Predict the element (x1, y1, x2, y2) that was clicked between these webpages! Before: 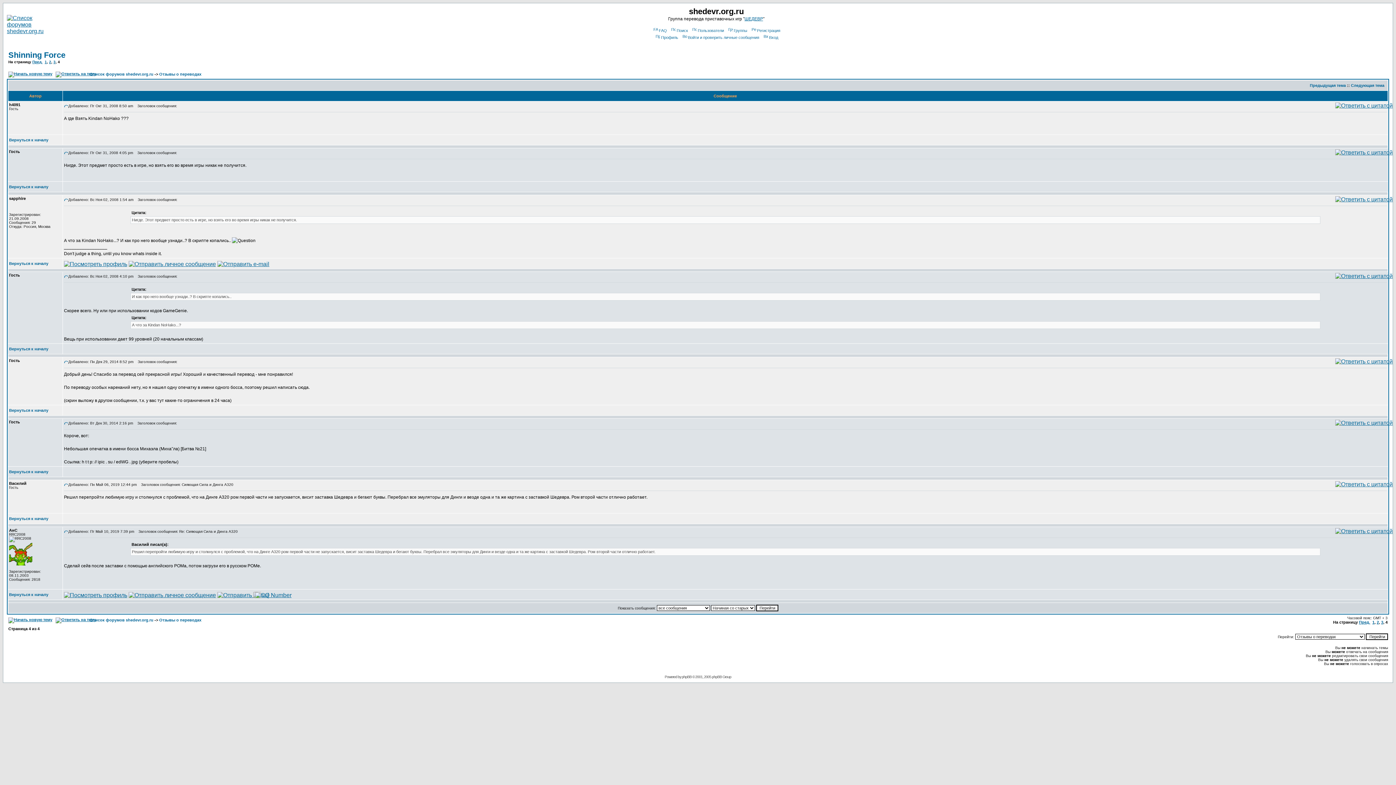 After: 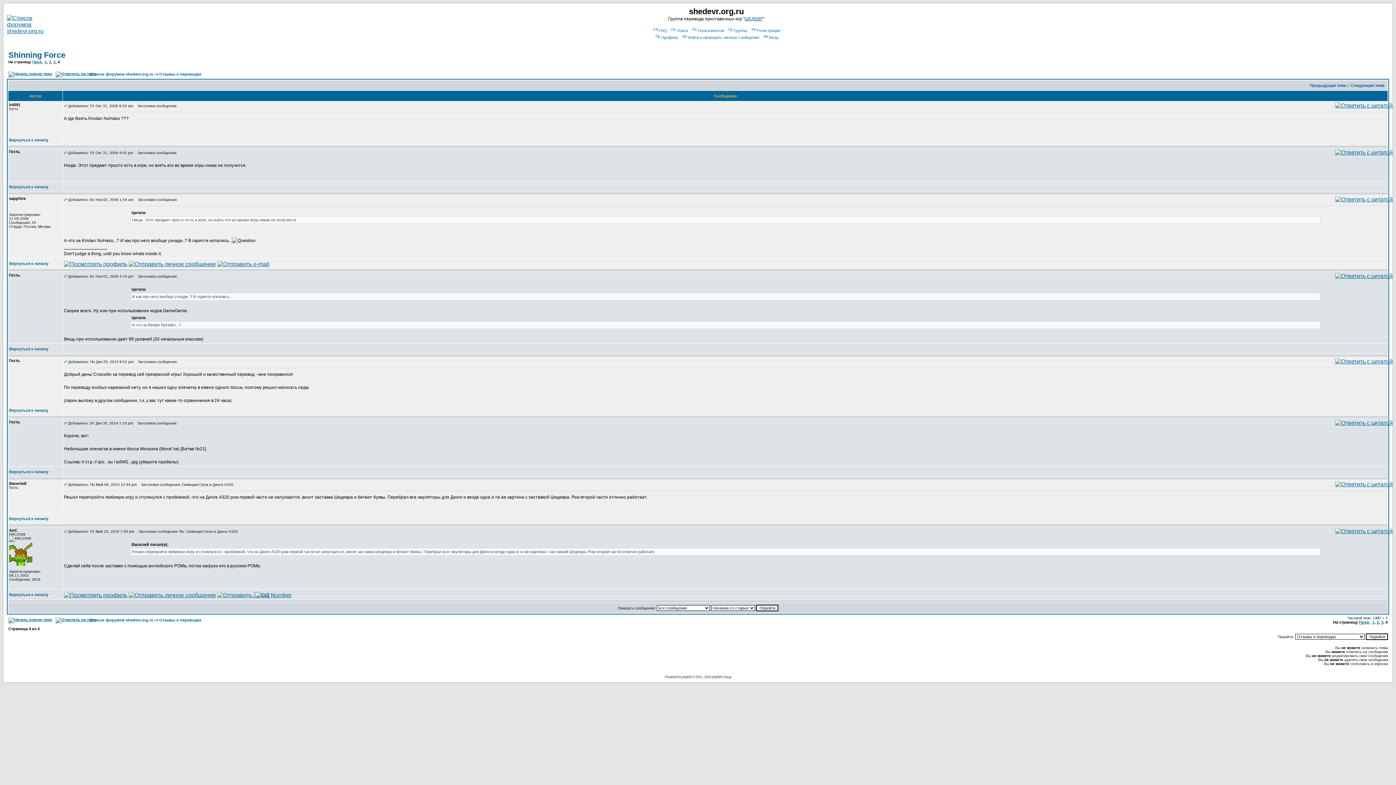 Action: bbox: (64, 102, 68, 108)